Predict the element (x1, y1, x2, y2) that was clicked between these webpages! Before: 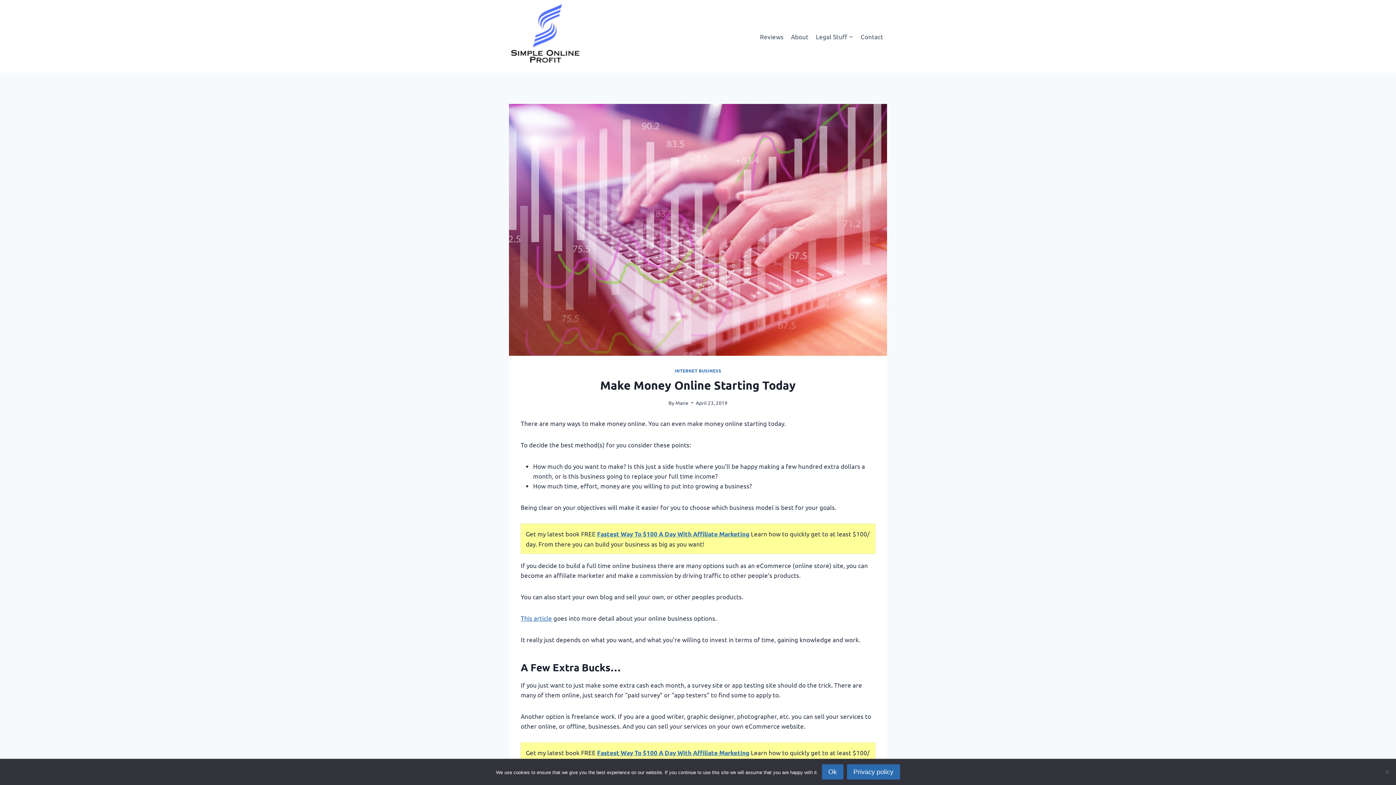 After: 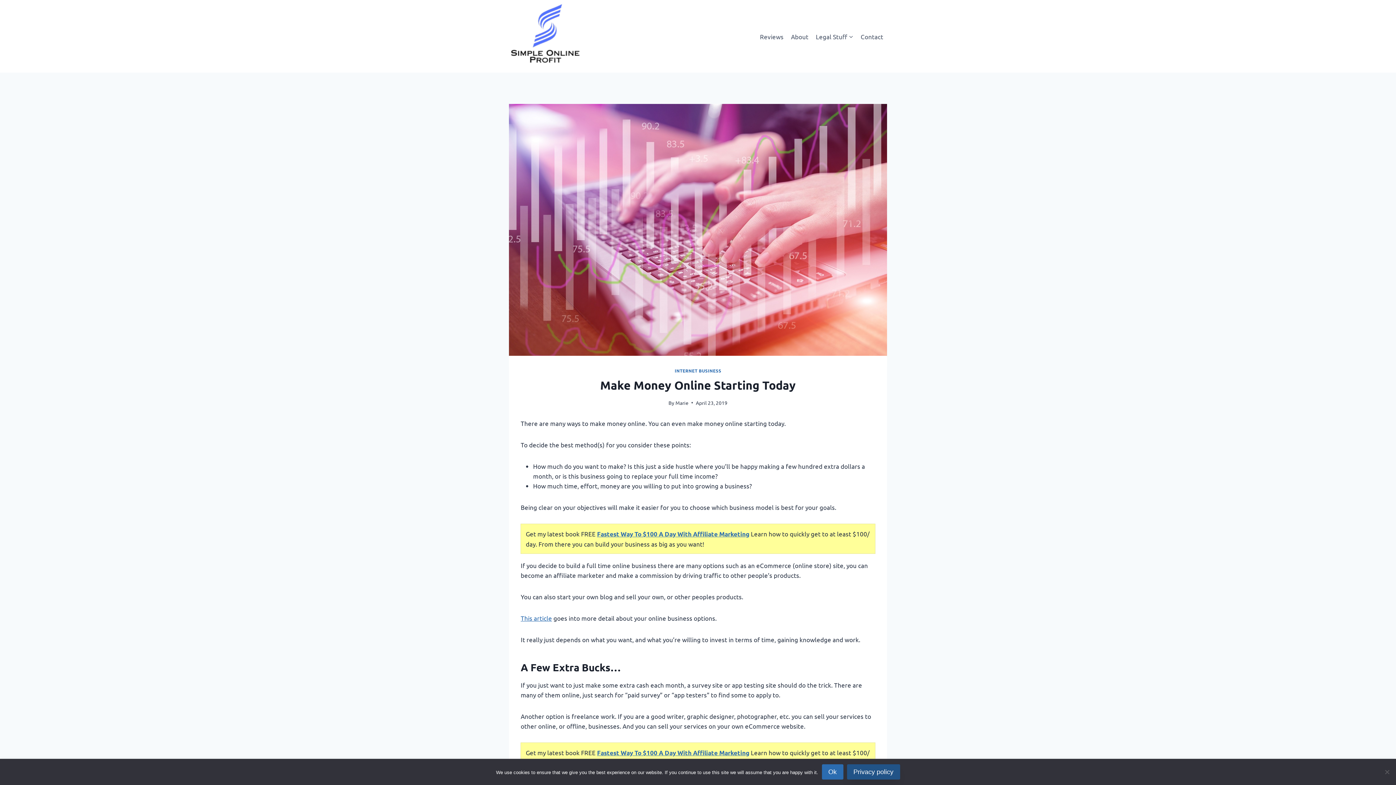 Action: bbox: (847, 764, 900, 780) label: Privacy policy